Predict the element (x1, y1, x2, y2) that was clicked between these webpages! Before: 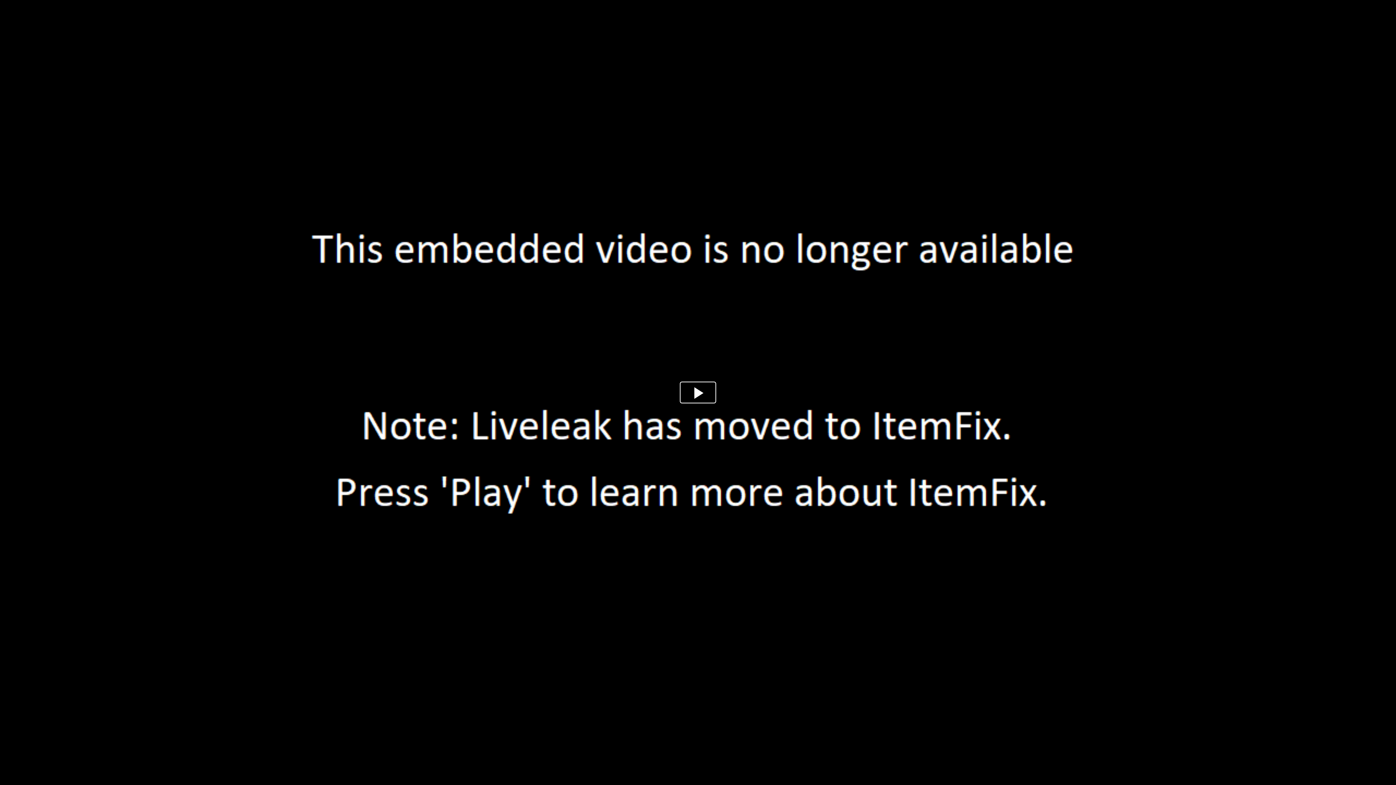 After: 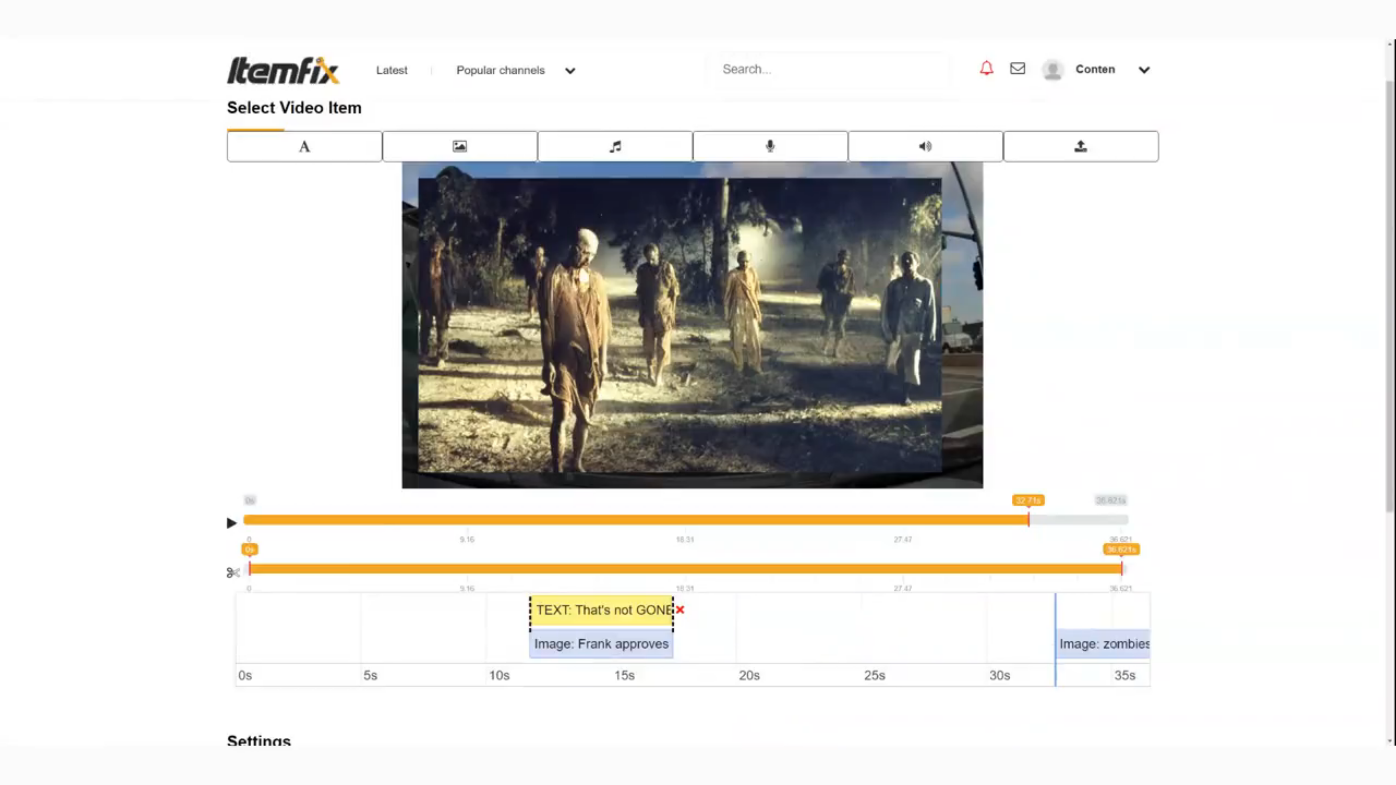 Action: bbox: (680, 381, 716, 403)